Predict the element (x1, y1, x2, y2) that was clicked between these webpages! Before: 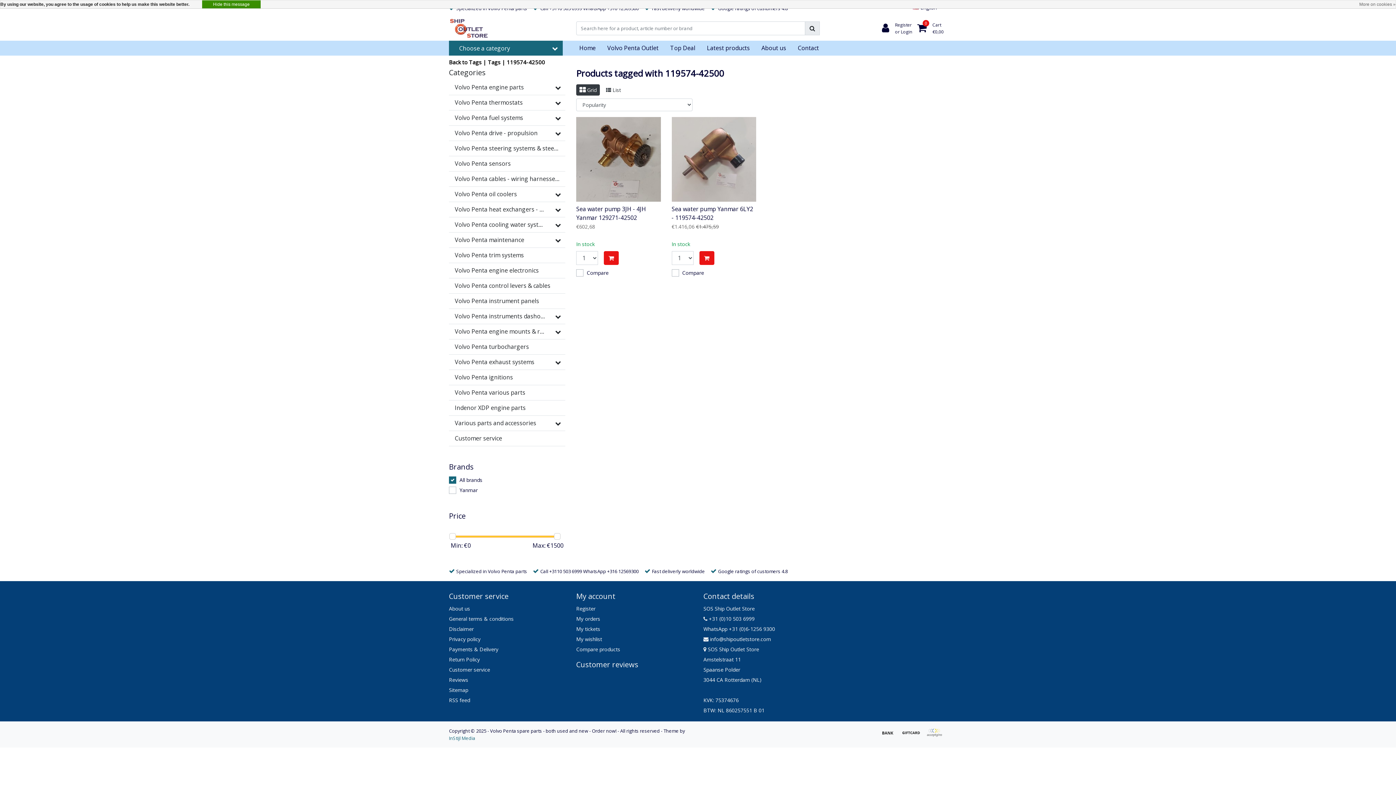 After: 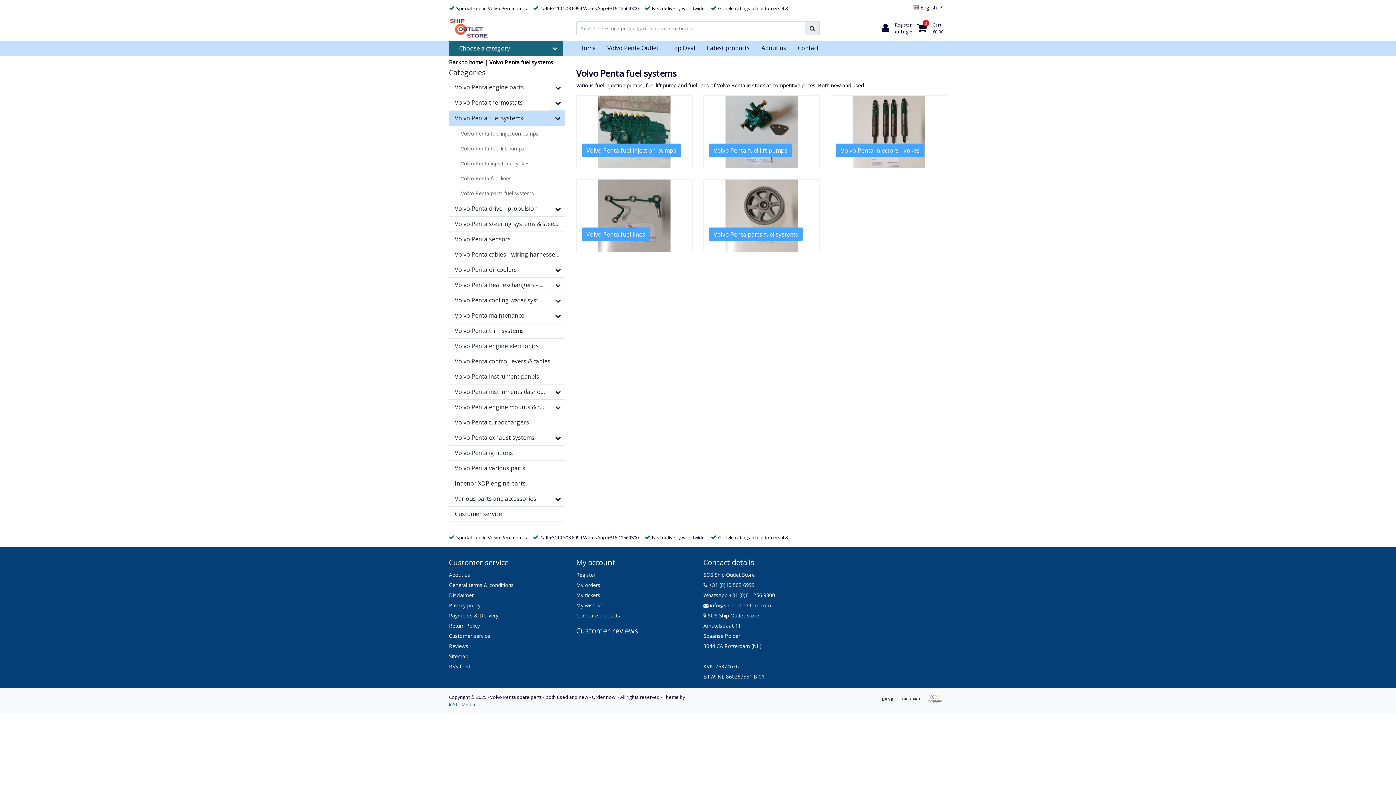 Action: label: Volvo Penta fuel systems bbox: (449, 110, 550, 125)